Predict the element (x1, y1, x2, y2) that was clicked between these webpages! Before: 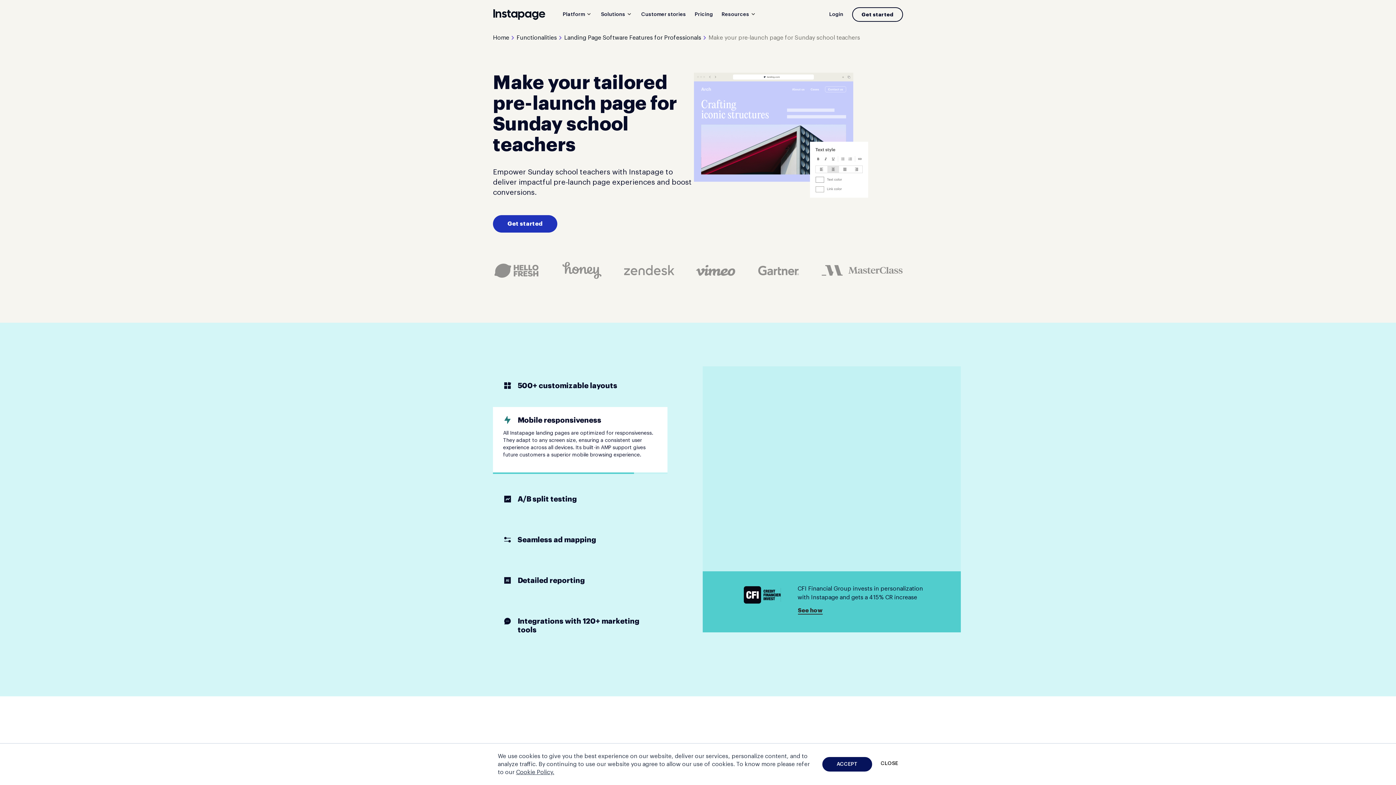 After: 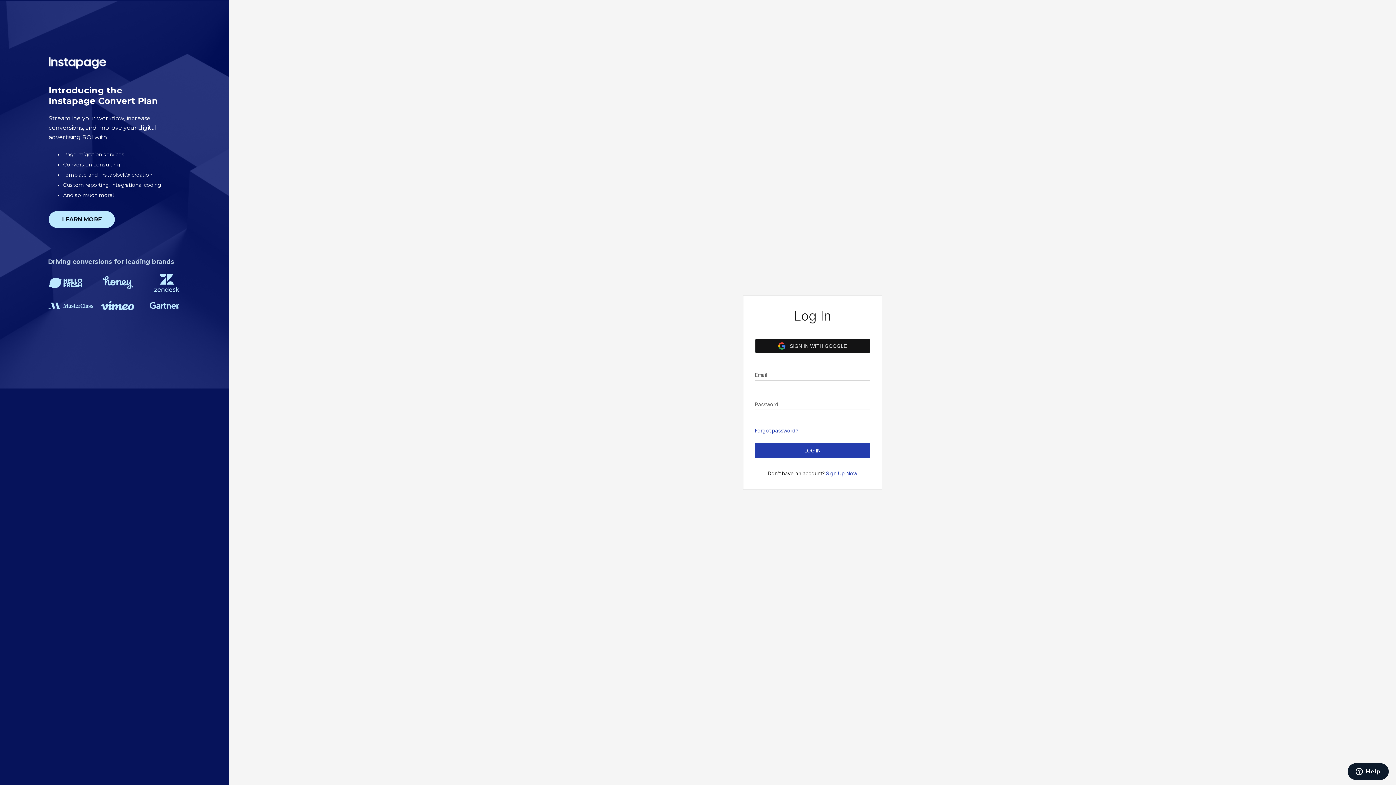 Action: bbox: (829, 8, 843, 20) label: Login